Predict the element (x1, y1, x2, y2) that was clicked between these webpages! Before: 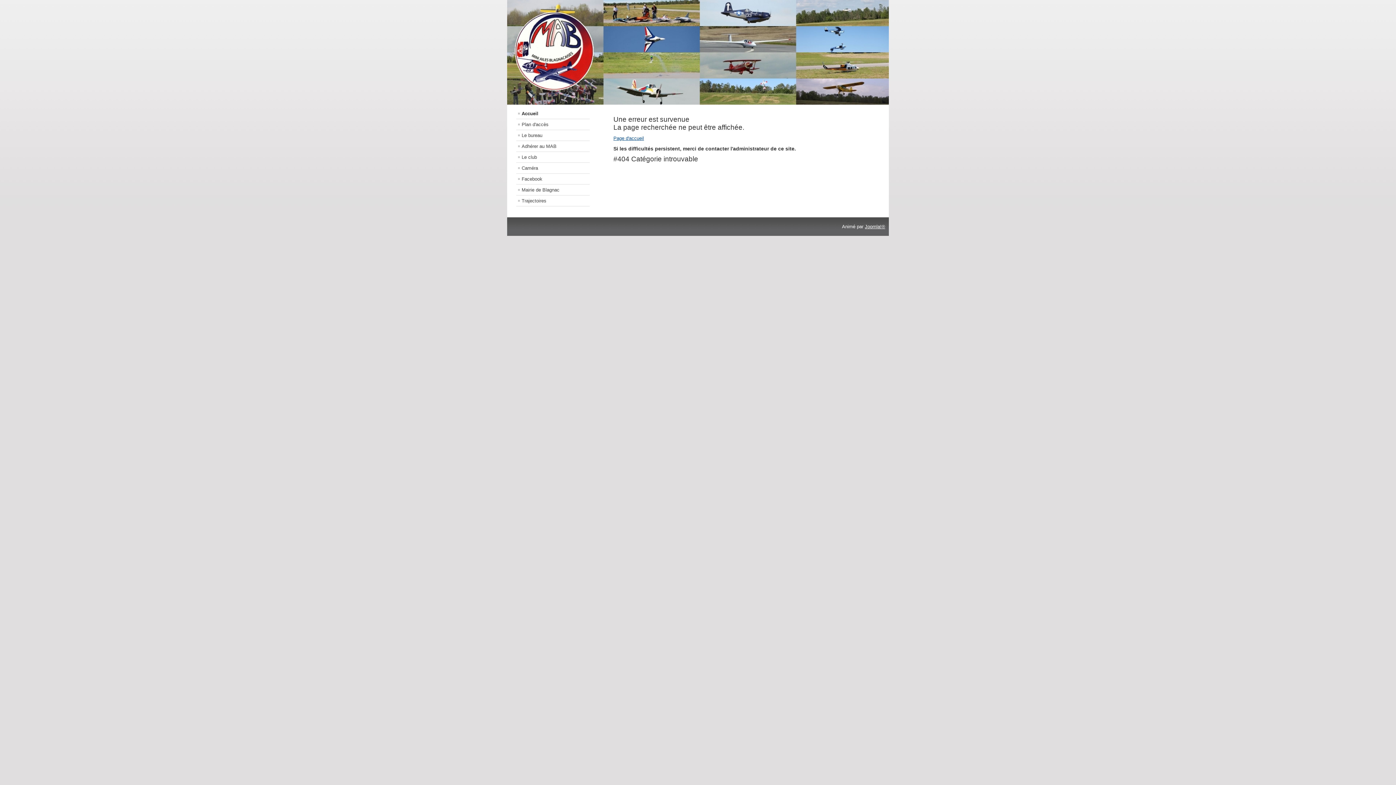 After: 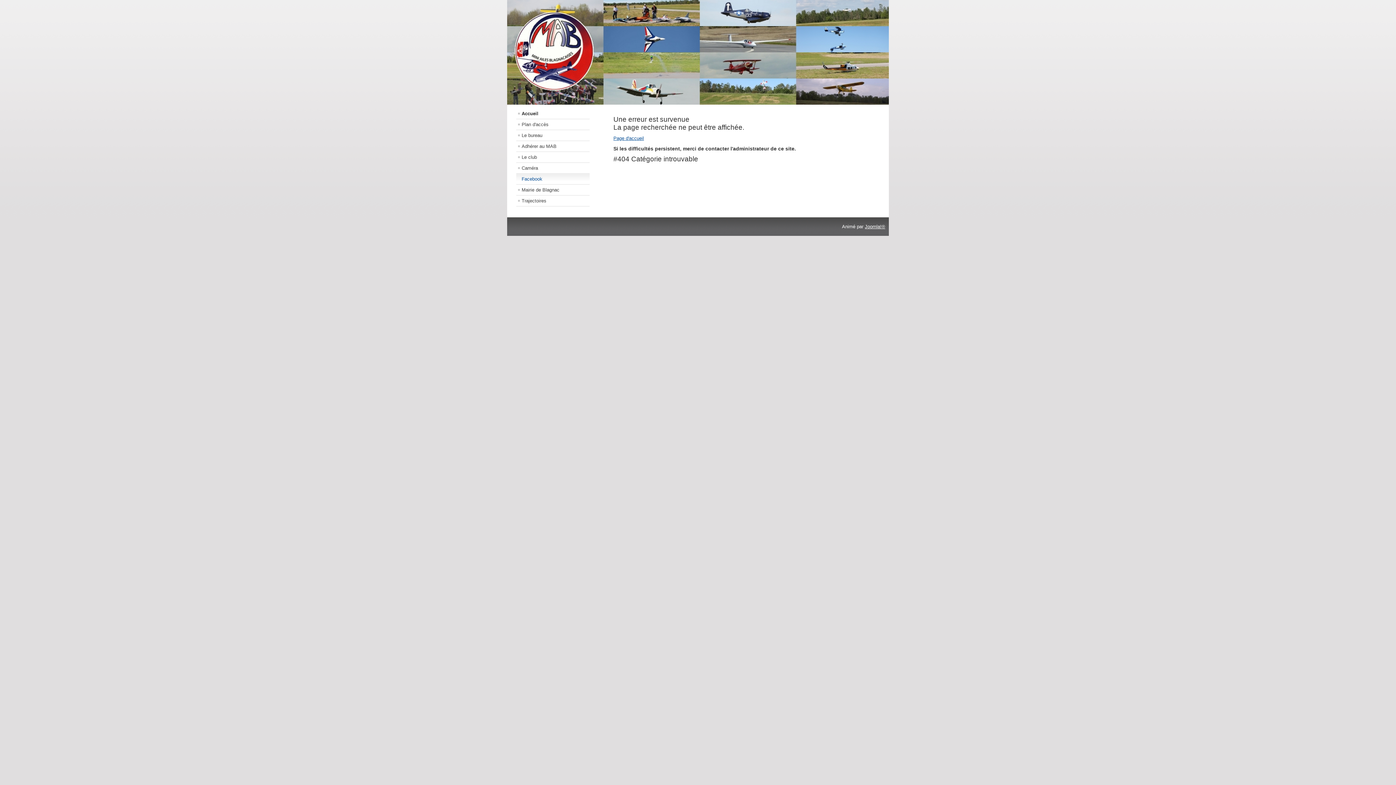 Action: bbox: (516, 173, 589, 184) label: Facebook